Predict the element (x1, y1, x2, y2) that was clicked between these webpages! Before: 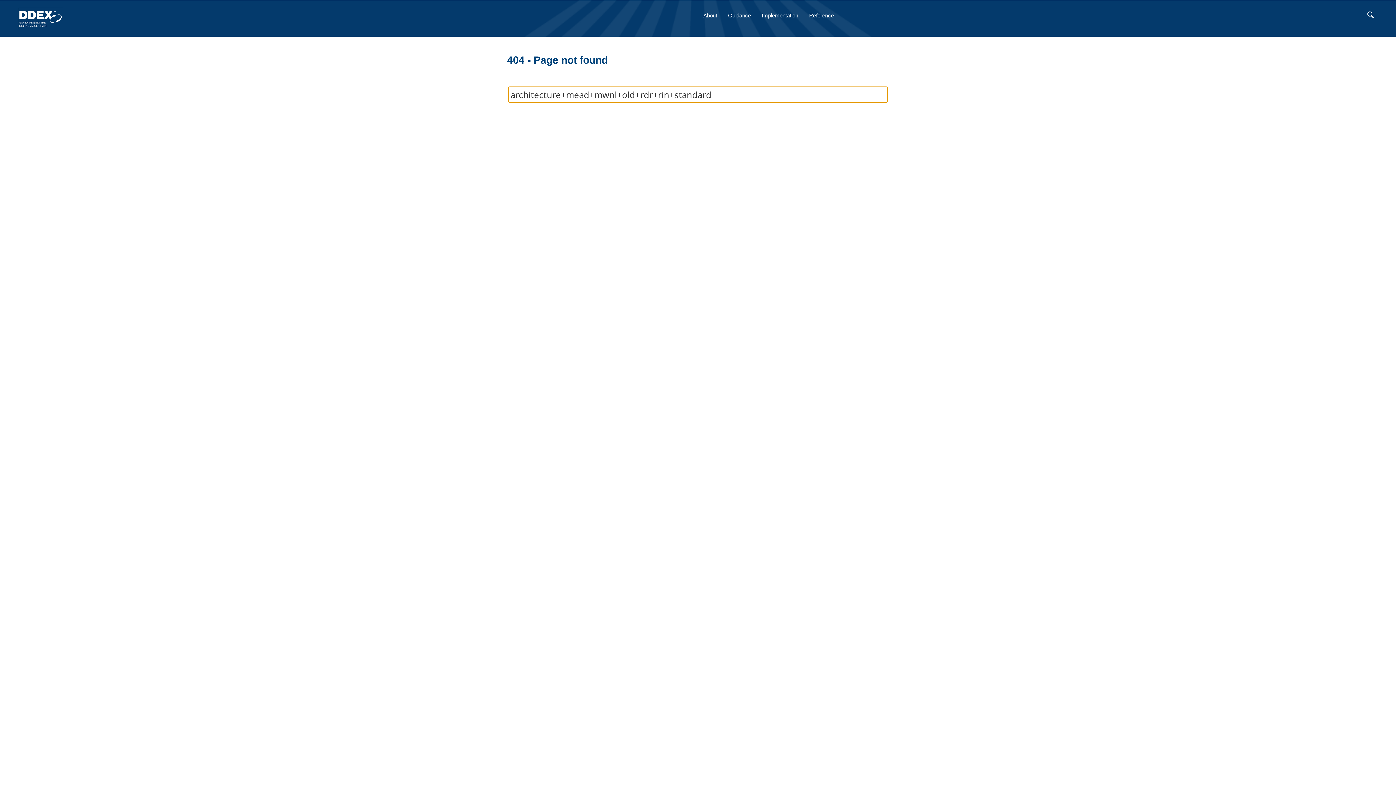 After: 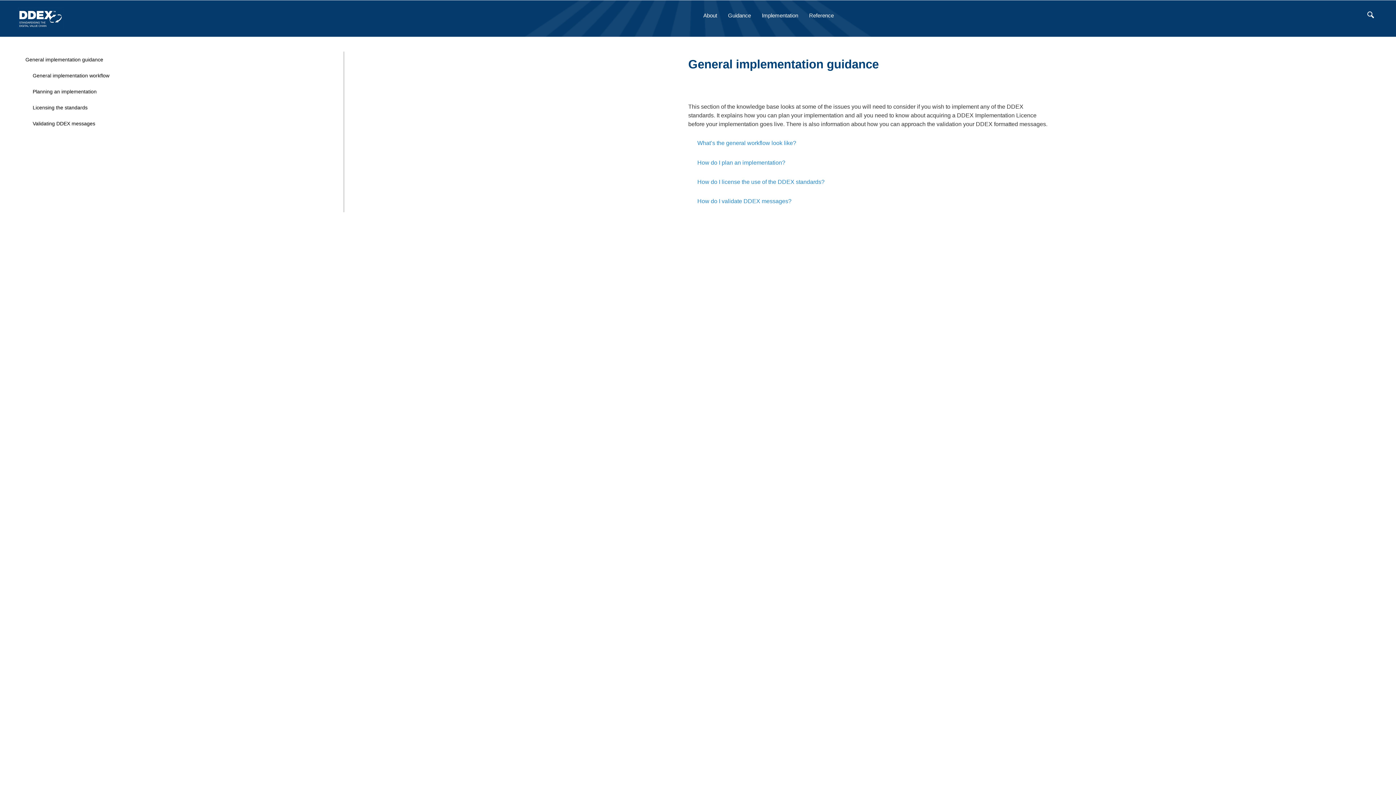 Action: bbox: (722, 8, 756, 21) label: Guidance